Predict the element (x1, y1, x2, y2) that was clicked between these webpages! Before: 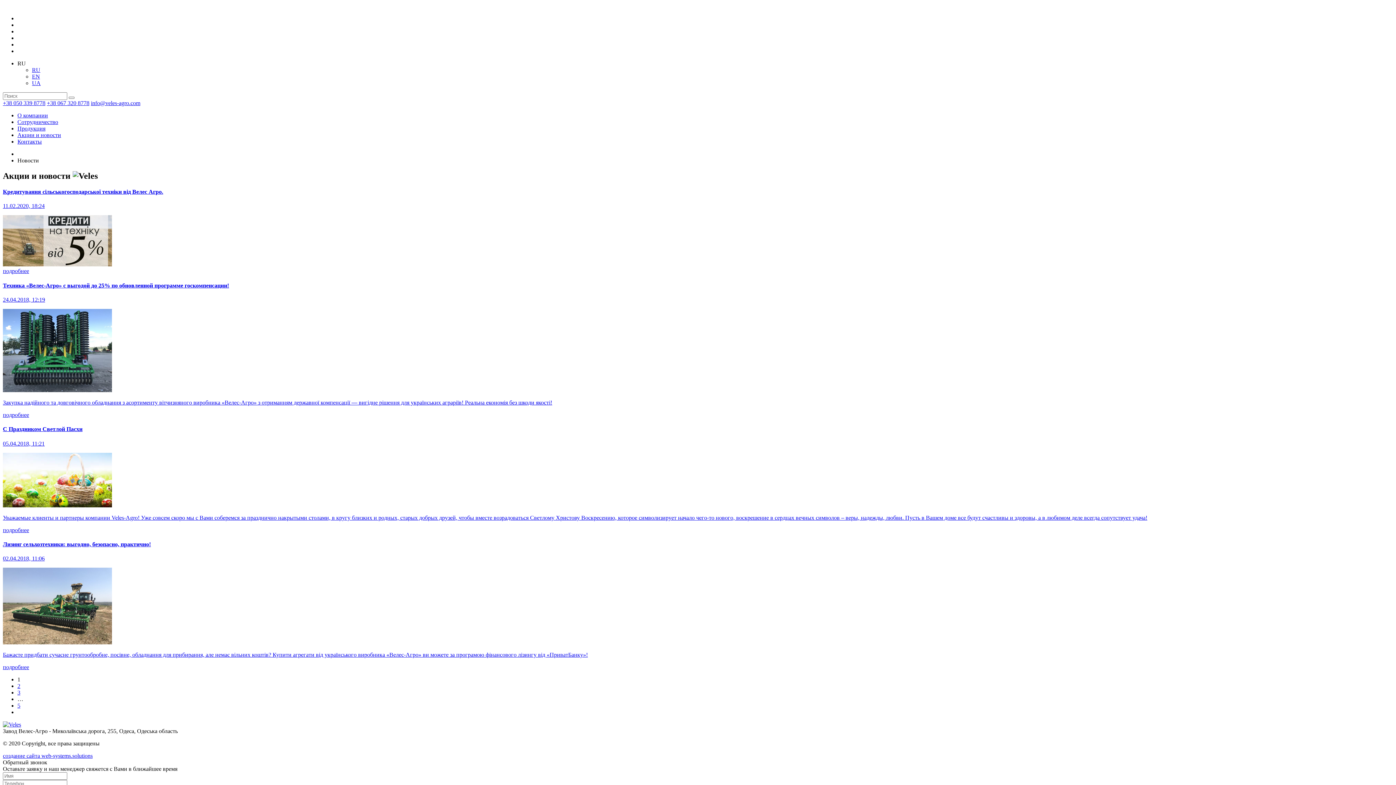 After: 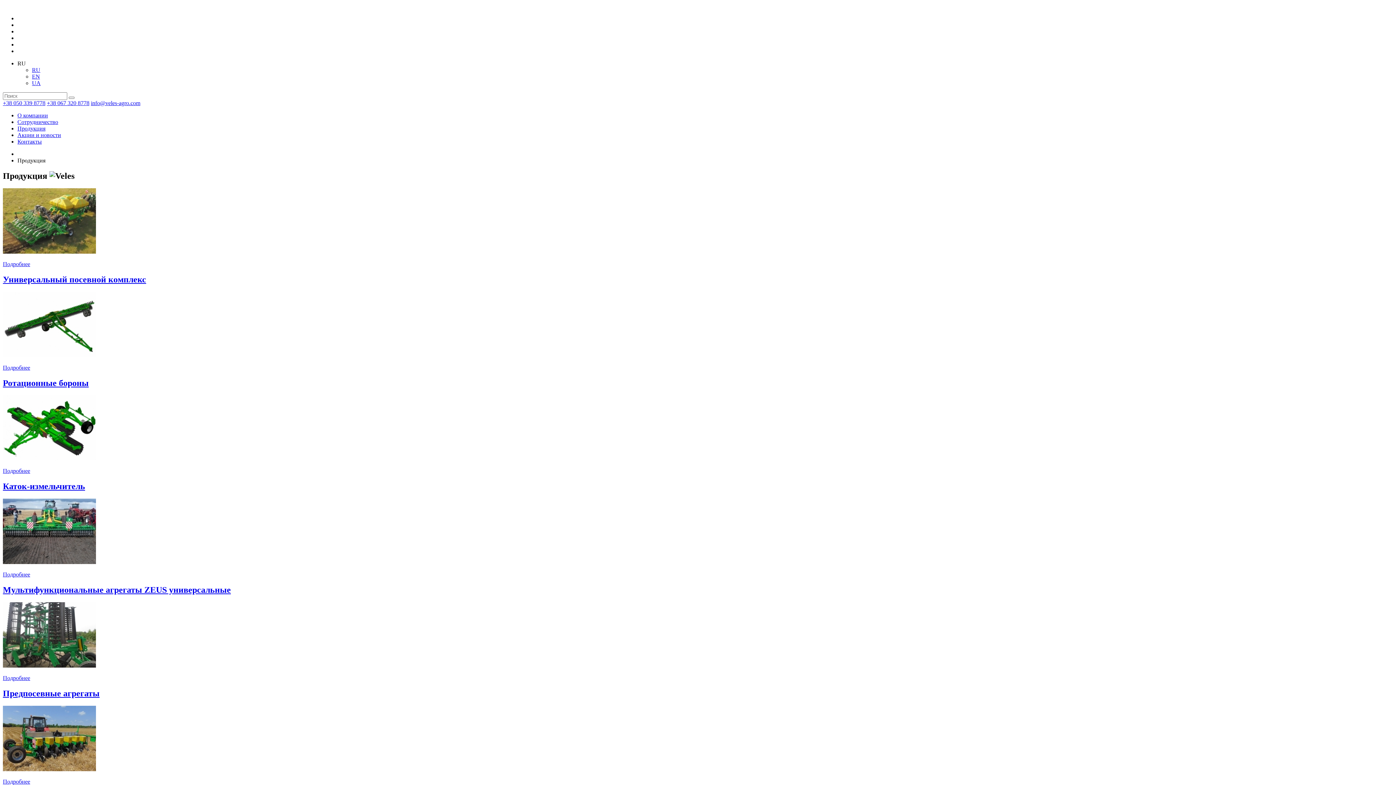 Action: label: Продукция bbox: (17, 125, 45, 131)